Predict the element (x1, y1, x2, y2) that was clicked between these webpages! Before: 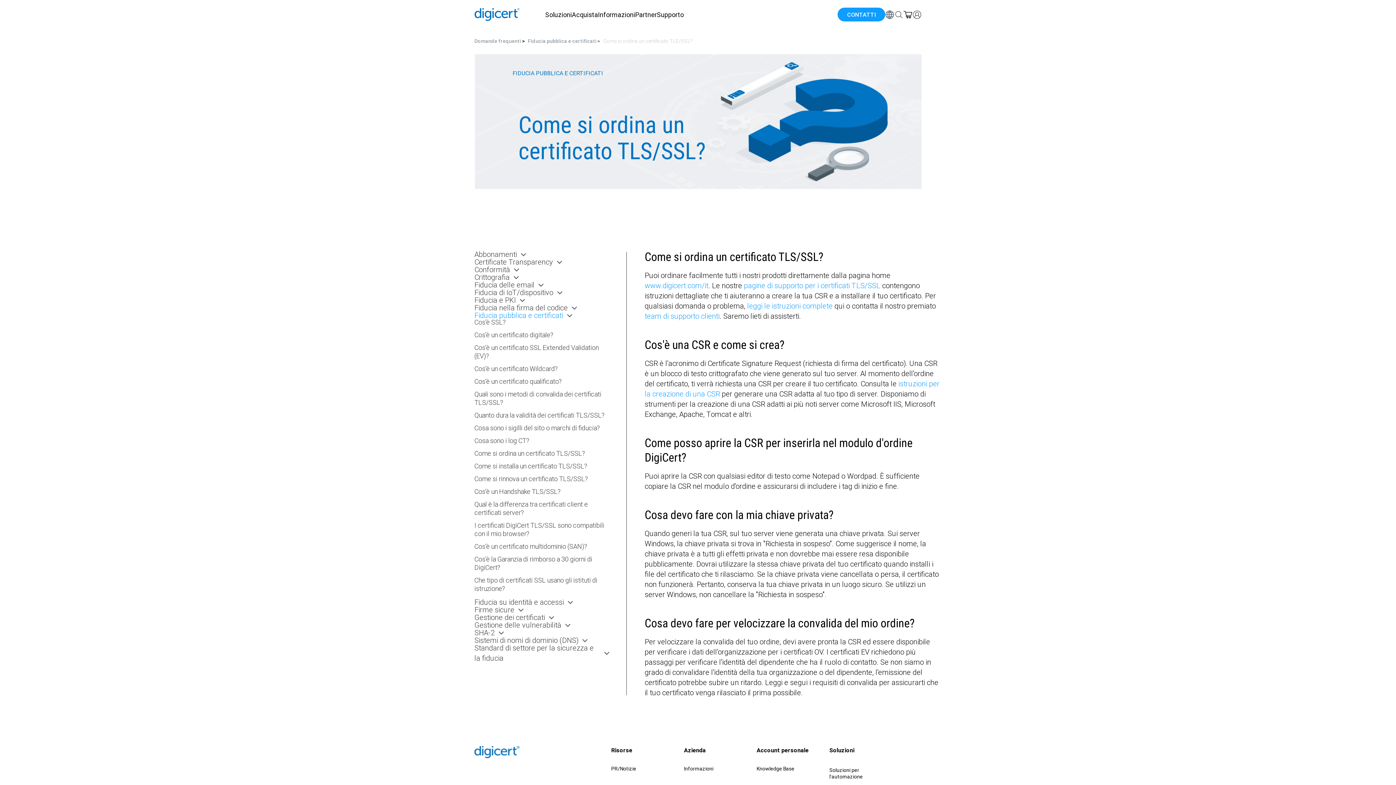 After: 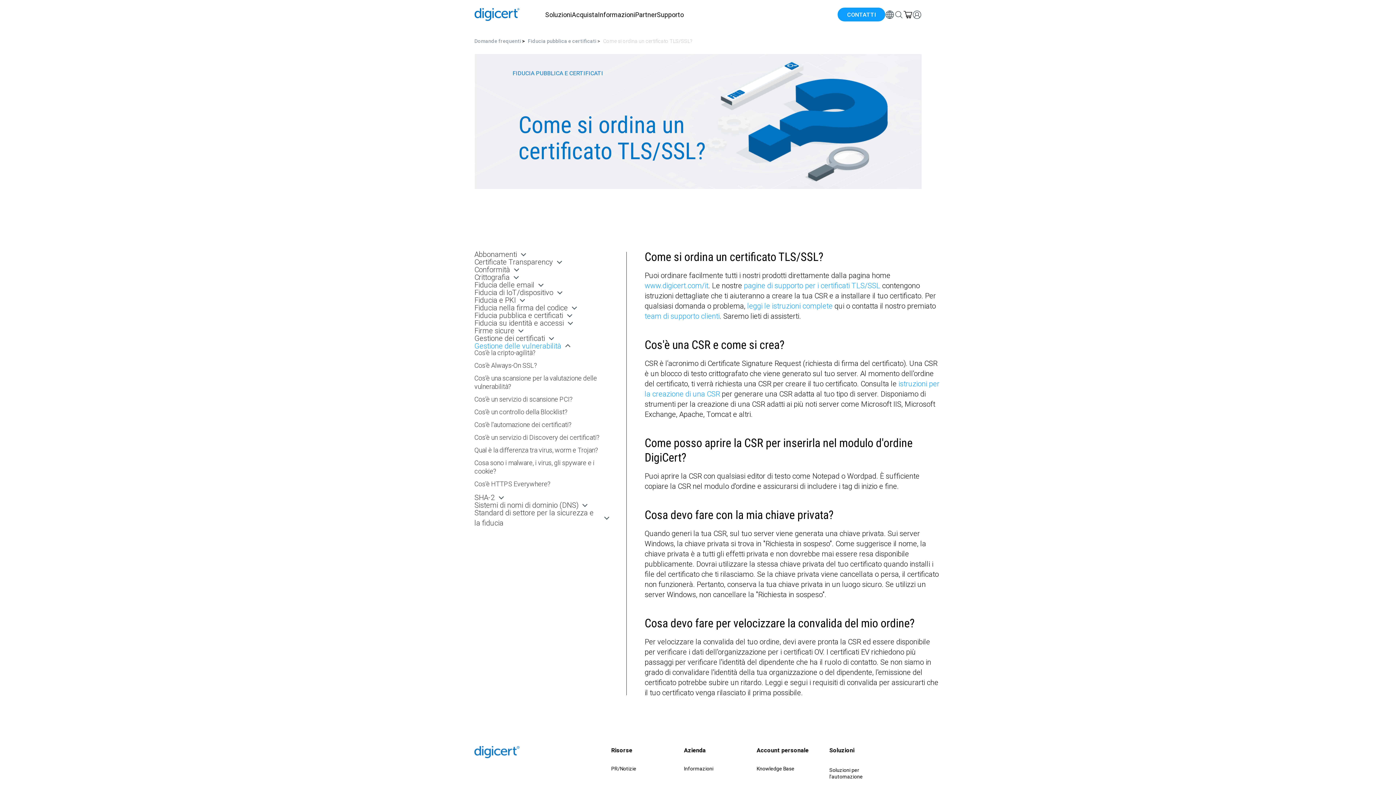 Action: bbox: (474, 620, 561, 630) label: Gestione delle vulnerabilità